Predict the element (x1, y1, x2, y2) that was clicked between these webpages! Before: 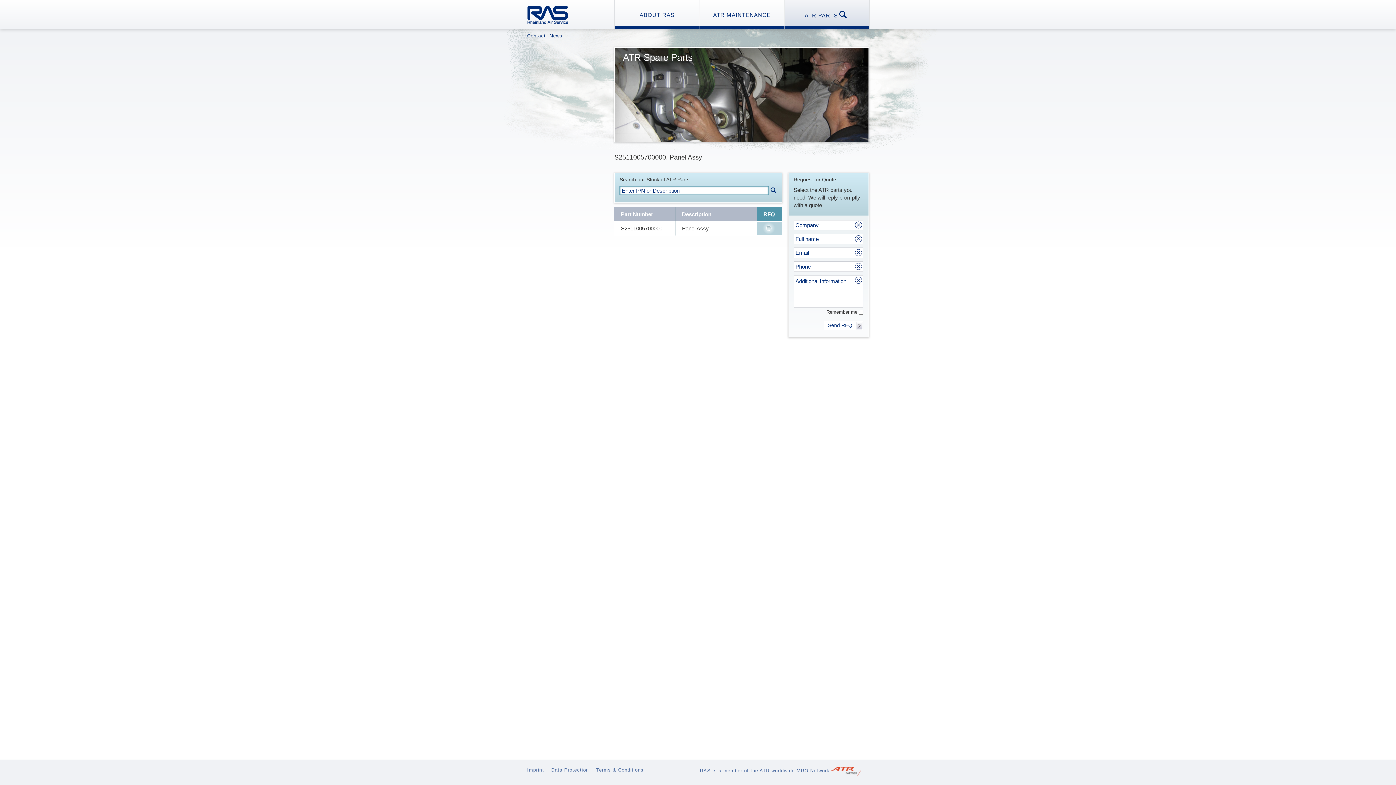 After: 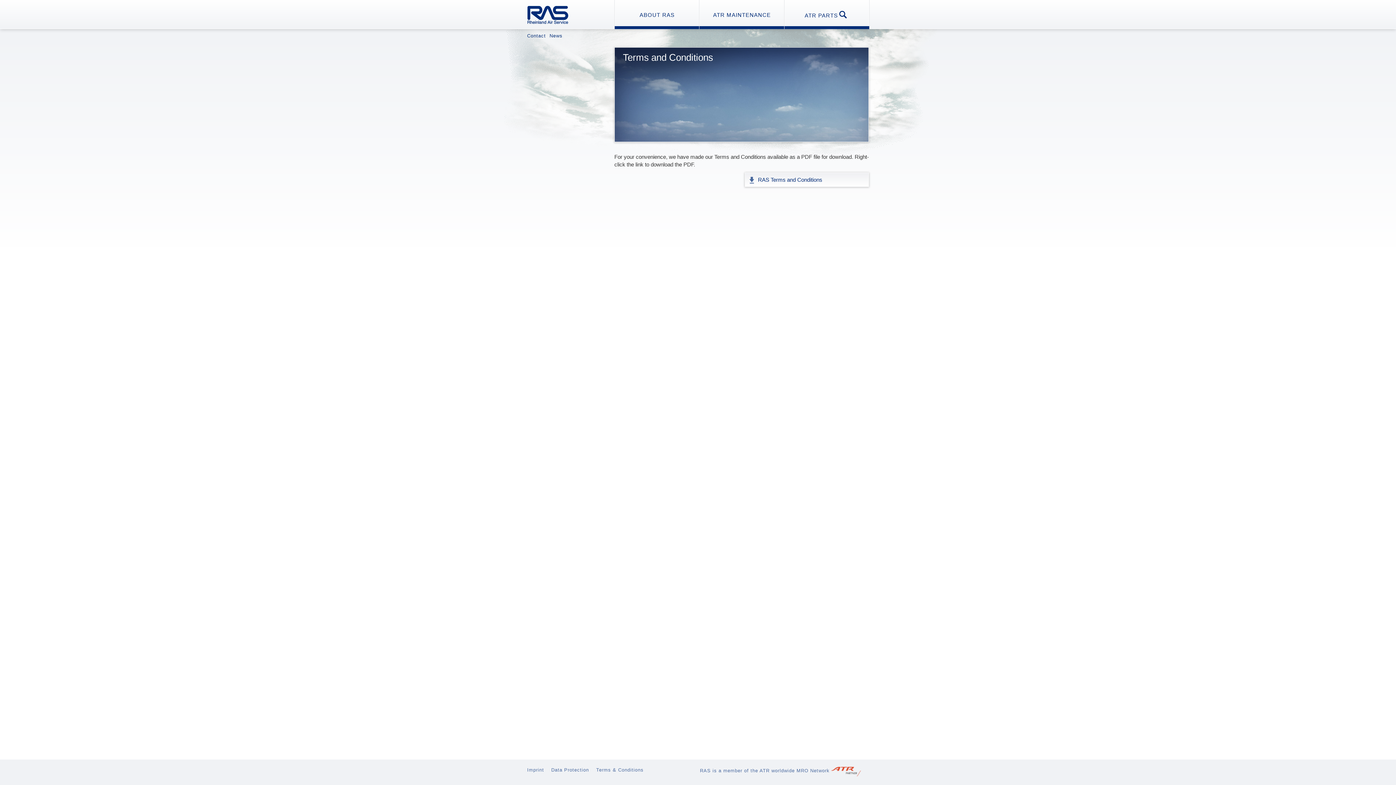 Action: label: Terms & Conditions bbox: (596, 767, 643, 773)